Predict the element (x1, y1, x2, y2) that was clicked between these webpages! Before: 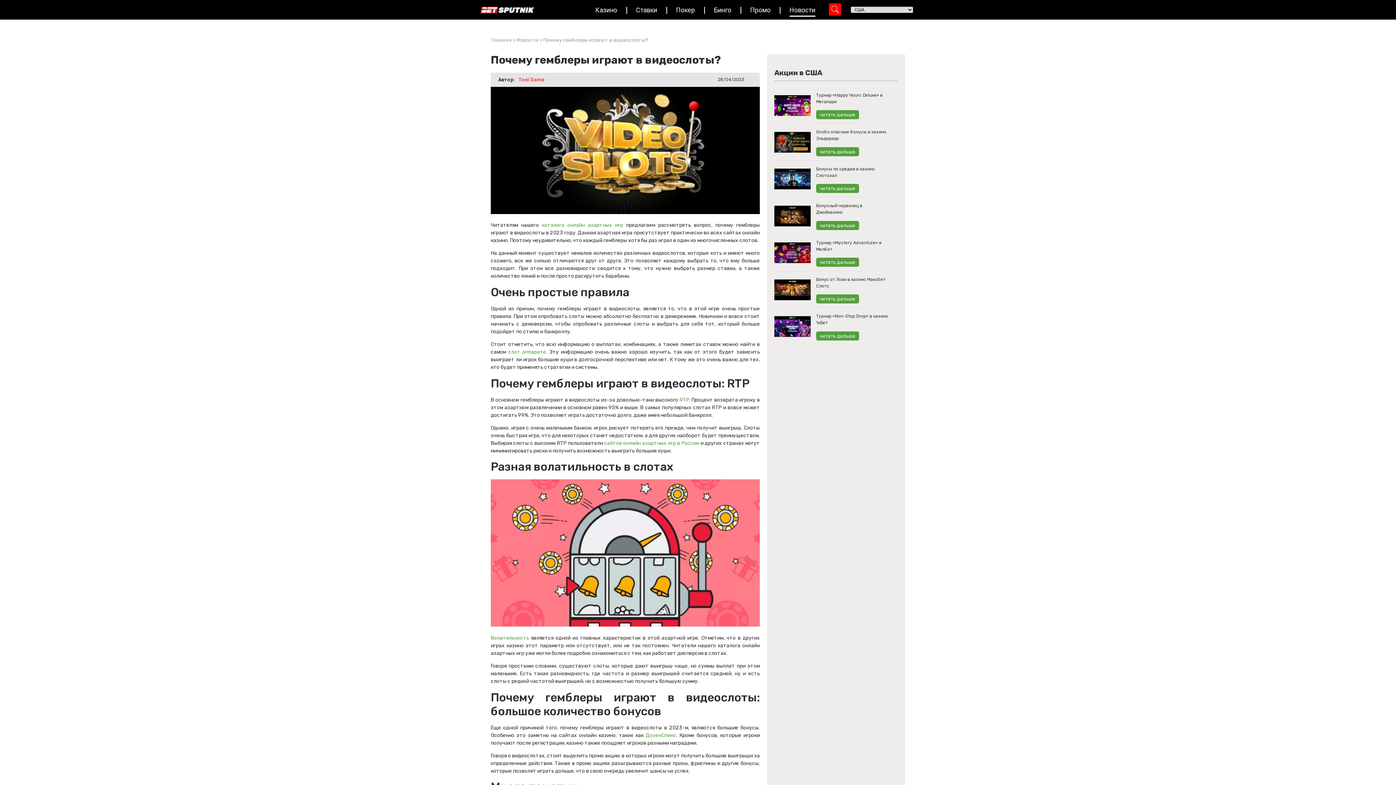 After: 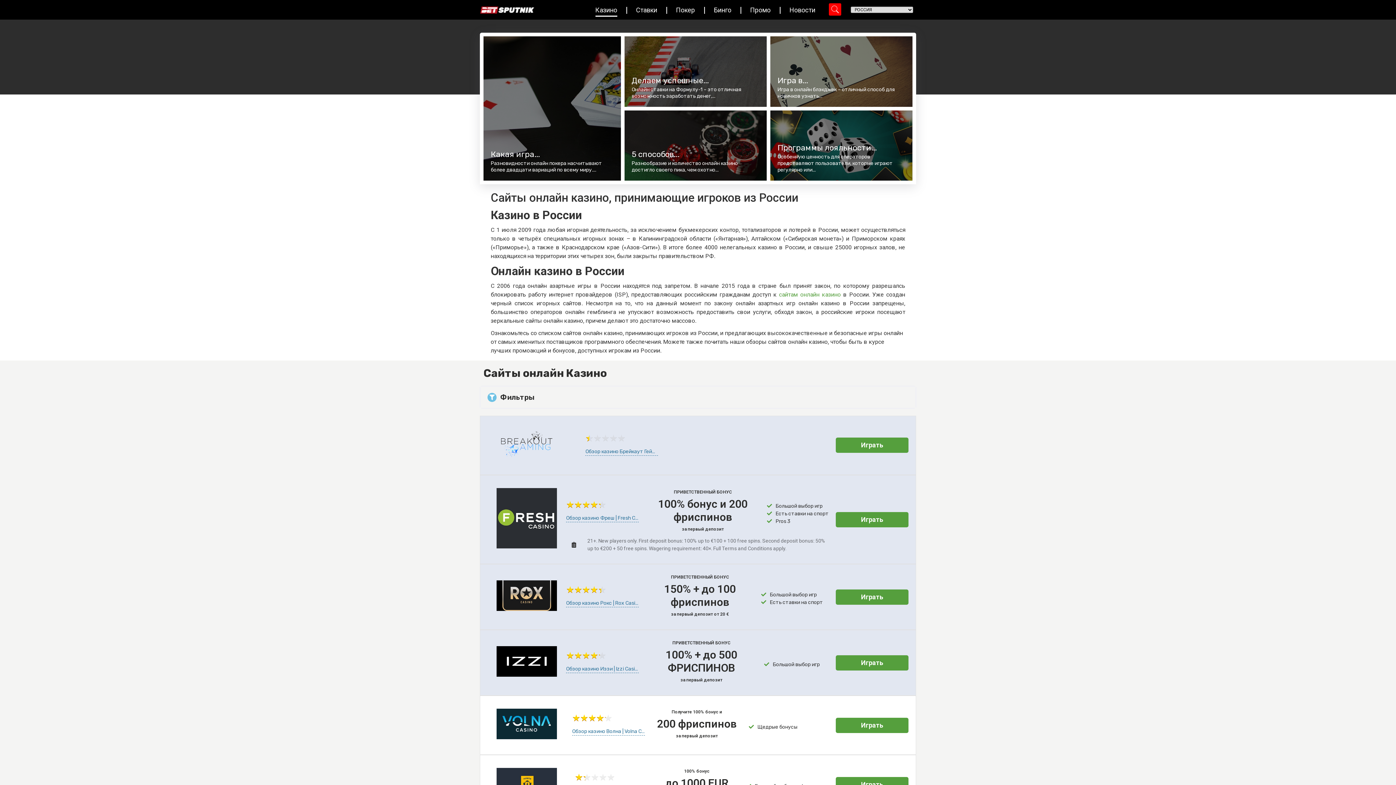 Action: label: сайтов онлайн азартных игр в России bbox: (604, 440, 699, 446)